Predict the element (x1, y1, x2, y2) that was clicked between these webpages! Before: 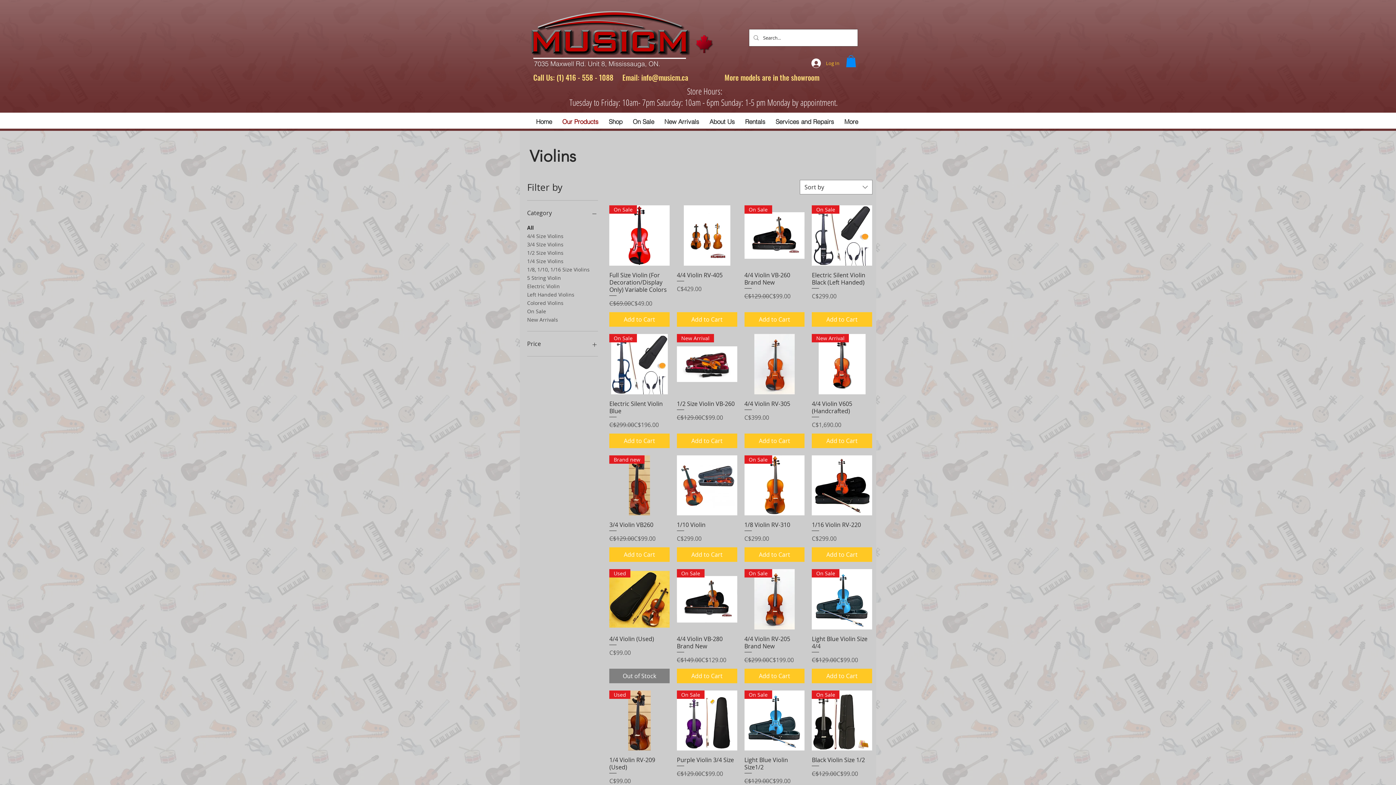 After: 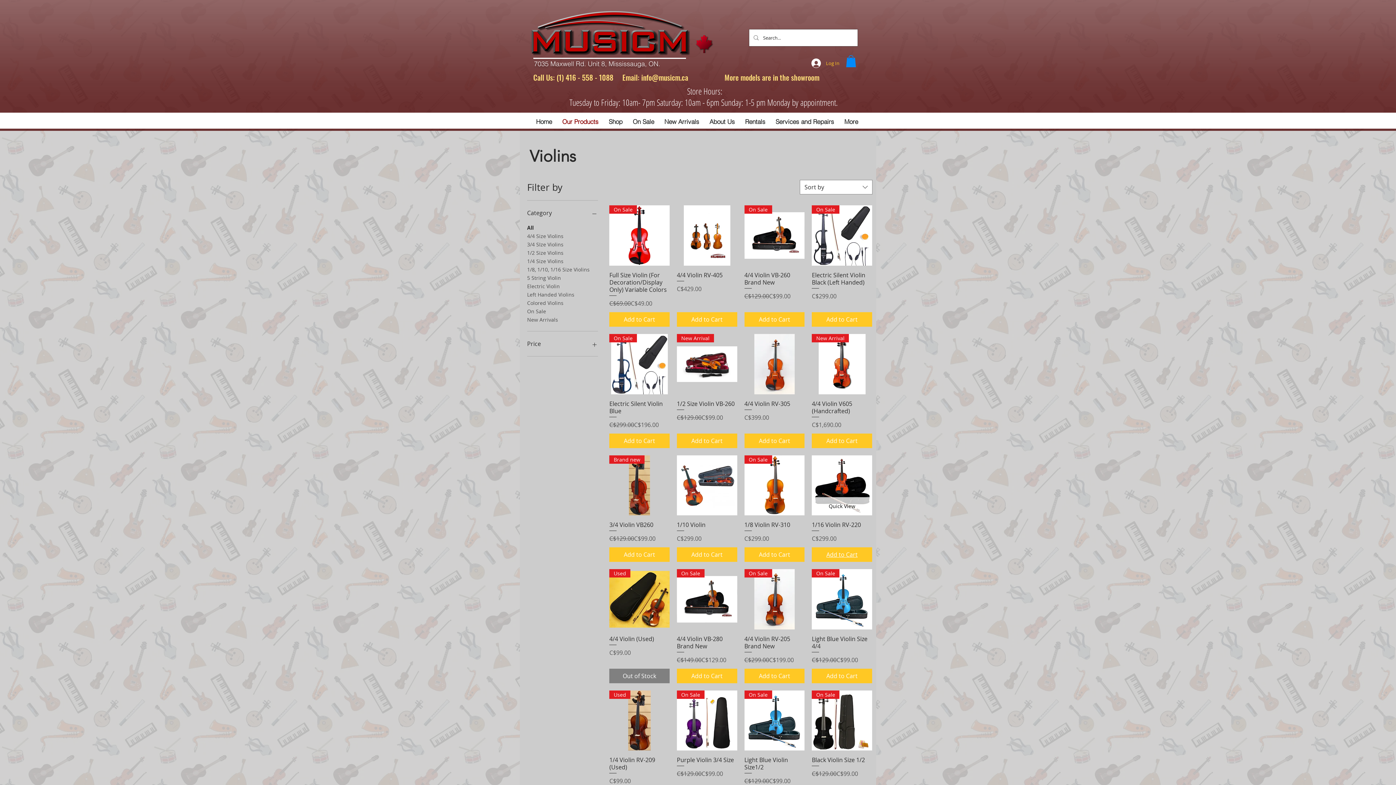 Action: label: Add to Cart bbox: (812, 547, 872, 562)